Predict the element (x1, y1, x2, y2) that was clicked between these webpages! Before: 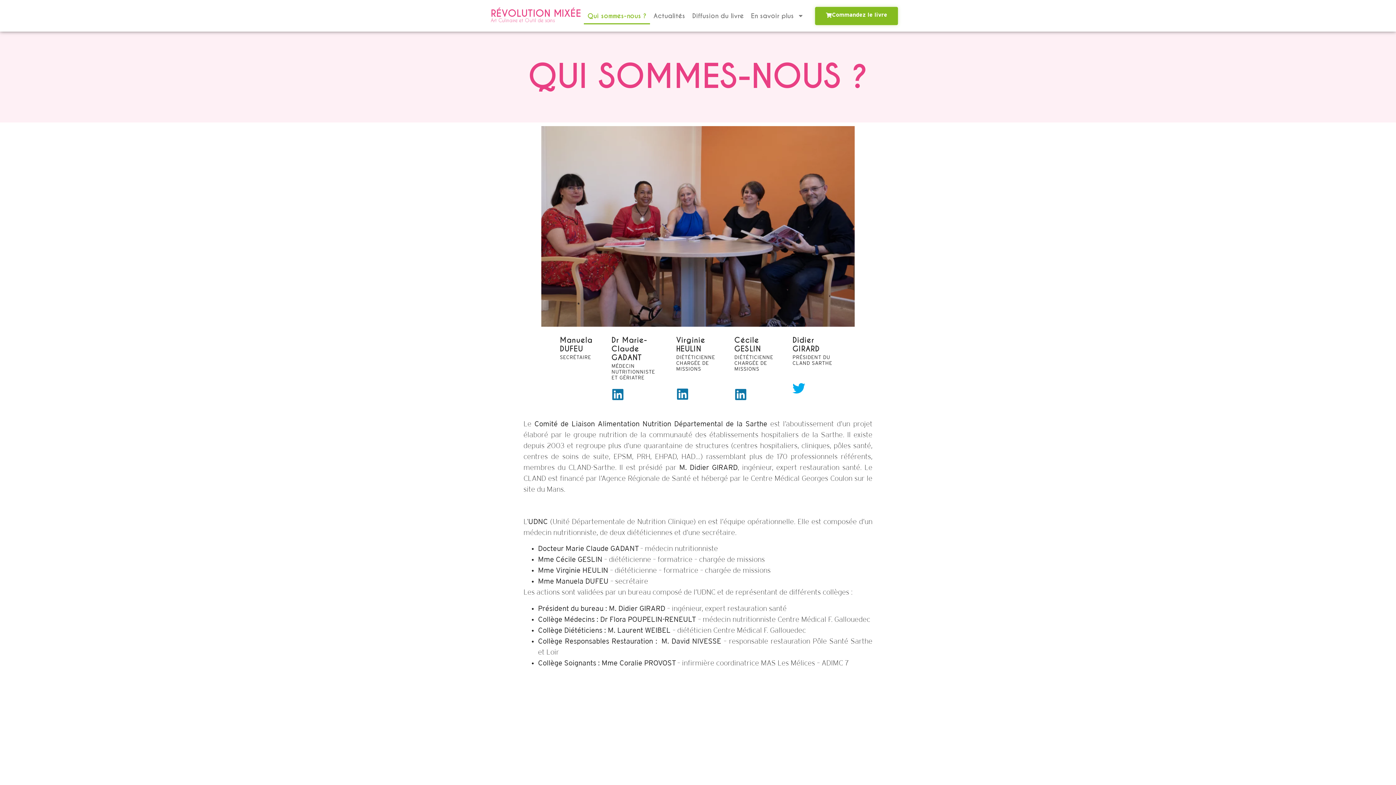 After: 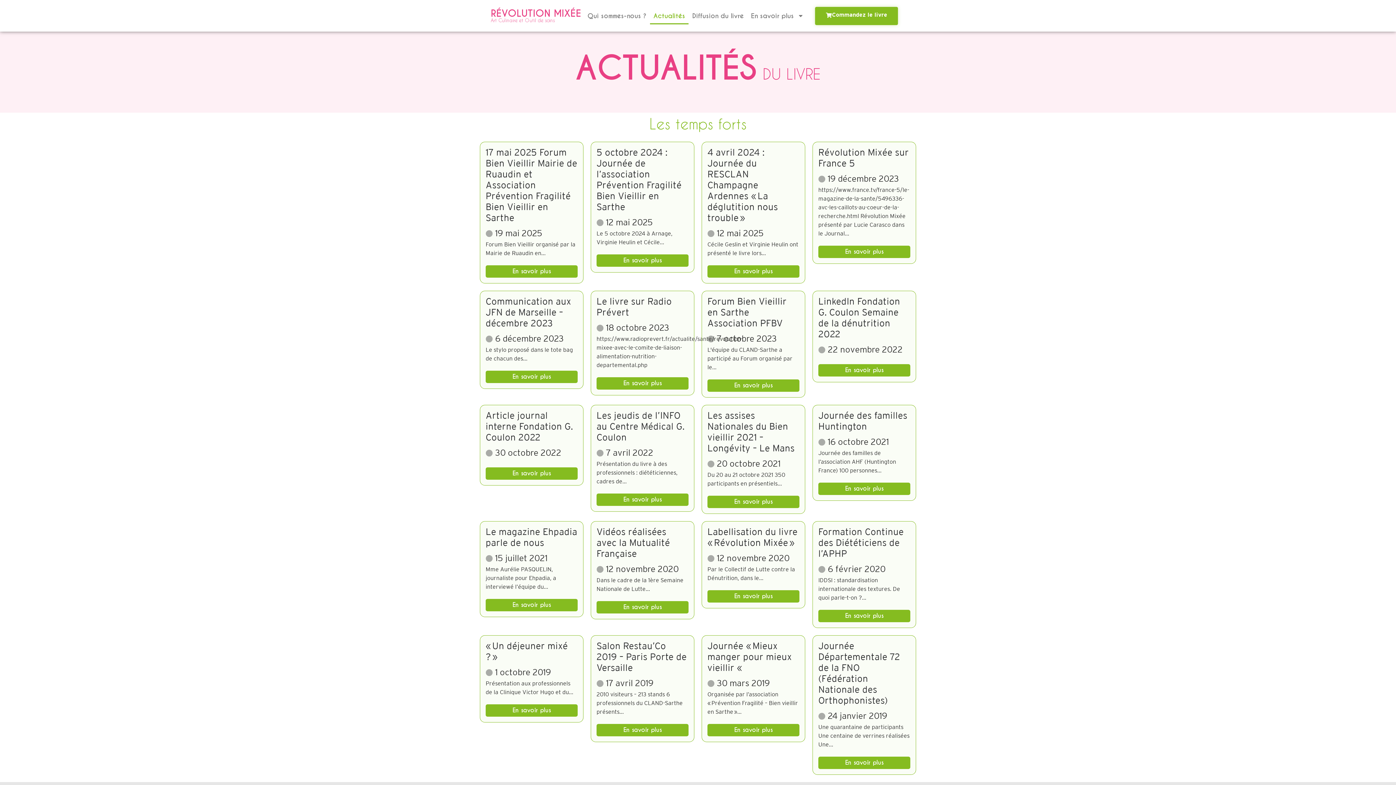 Action: label: Actualités bbox: (650, 7, 688, 24)